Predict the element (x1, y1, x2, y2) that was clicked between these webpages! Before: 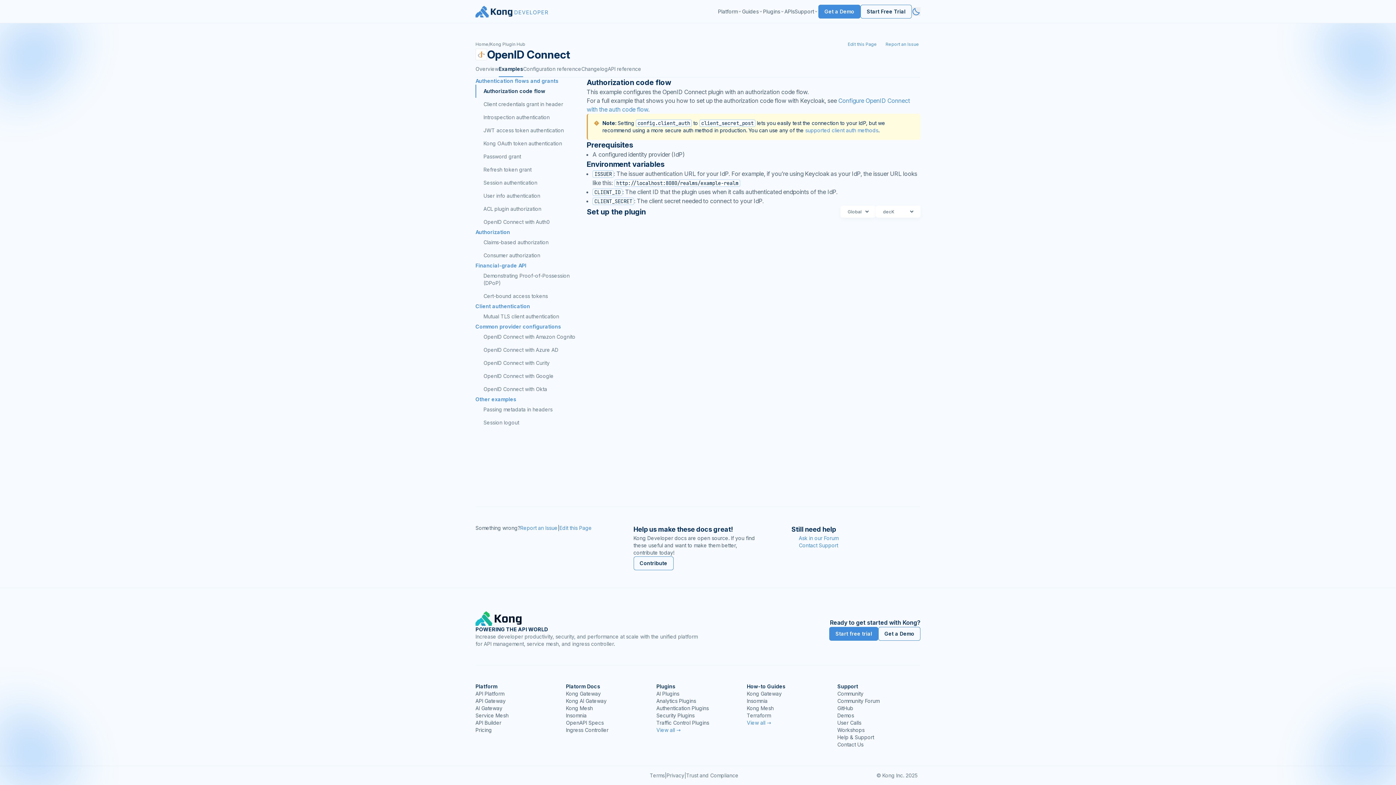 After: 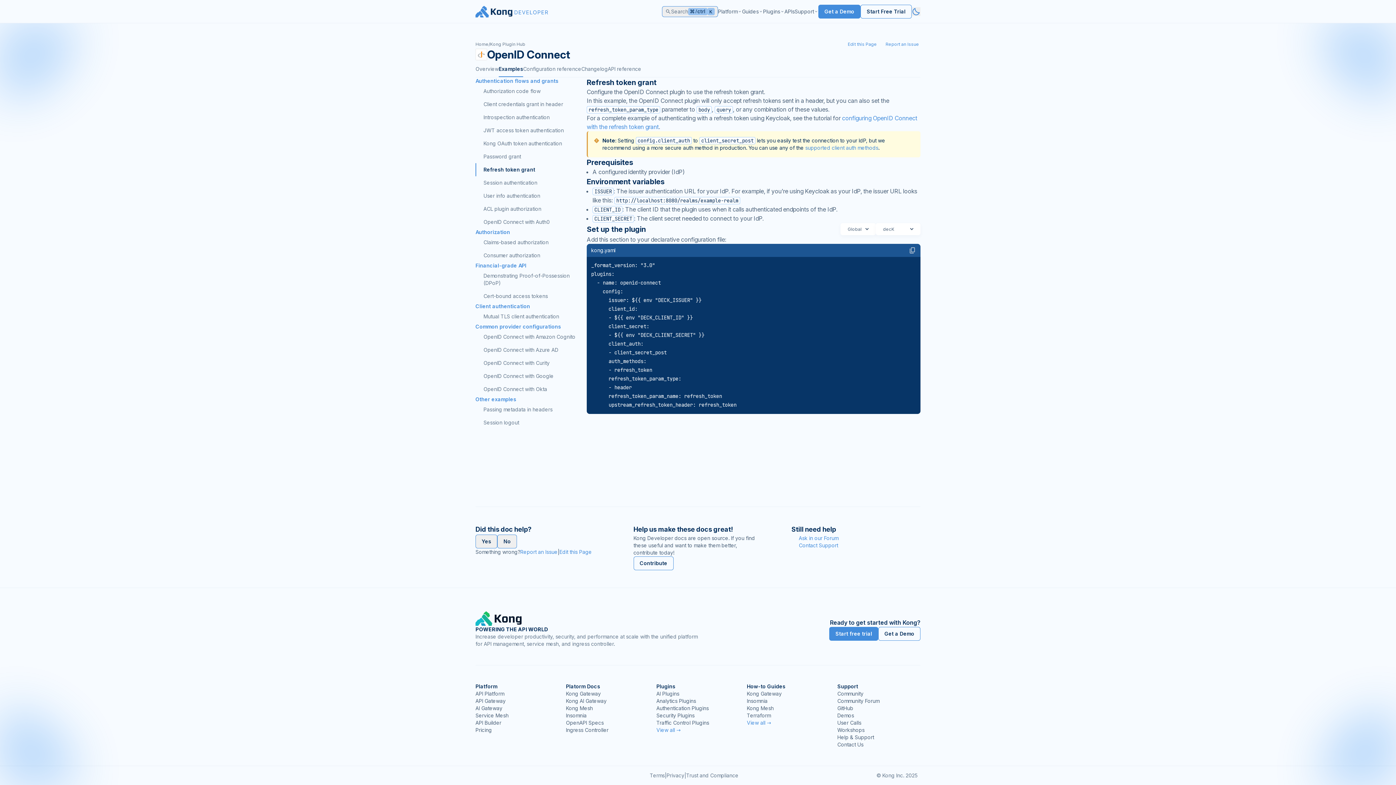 Action: bbox: (475, 163, 586, 176) label: Refresh token grant